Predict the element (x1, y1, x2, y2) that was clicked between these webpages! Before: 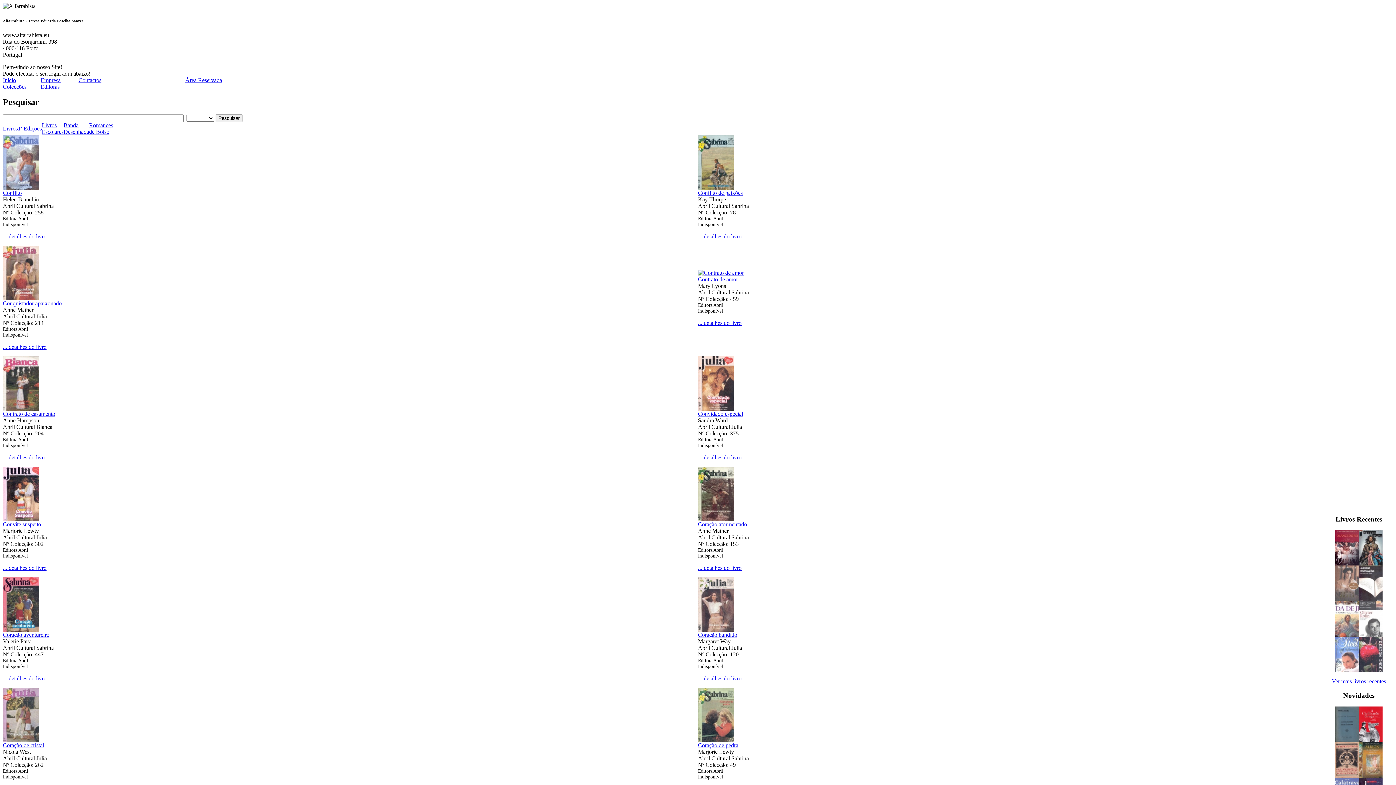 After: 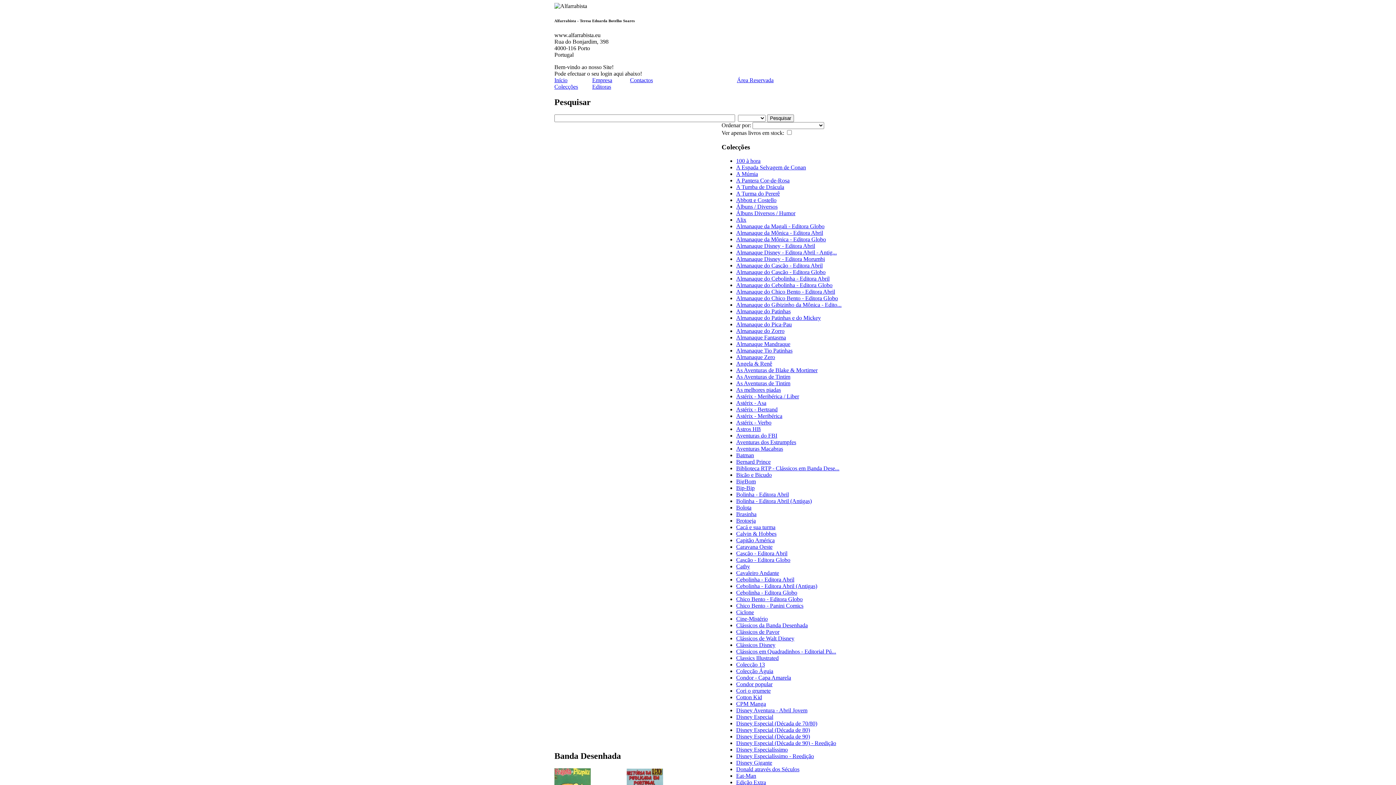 Action: bbox: (63, 122, 89, 134) label: Banda
Desenhada